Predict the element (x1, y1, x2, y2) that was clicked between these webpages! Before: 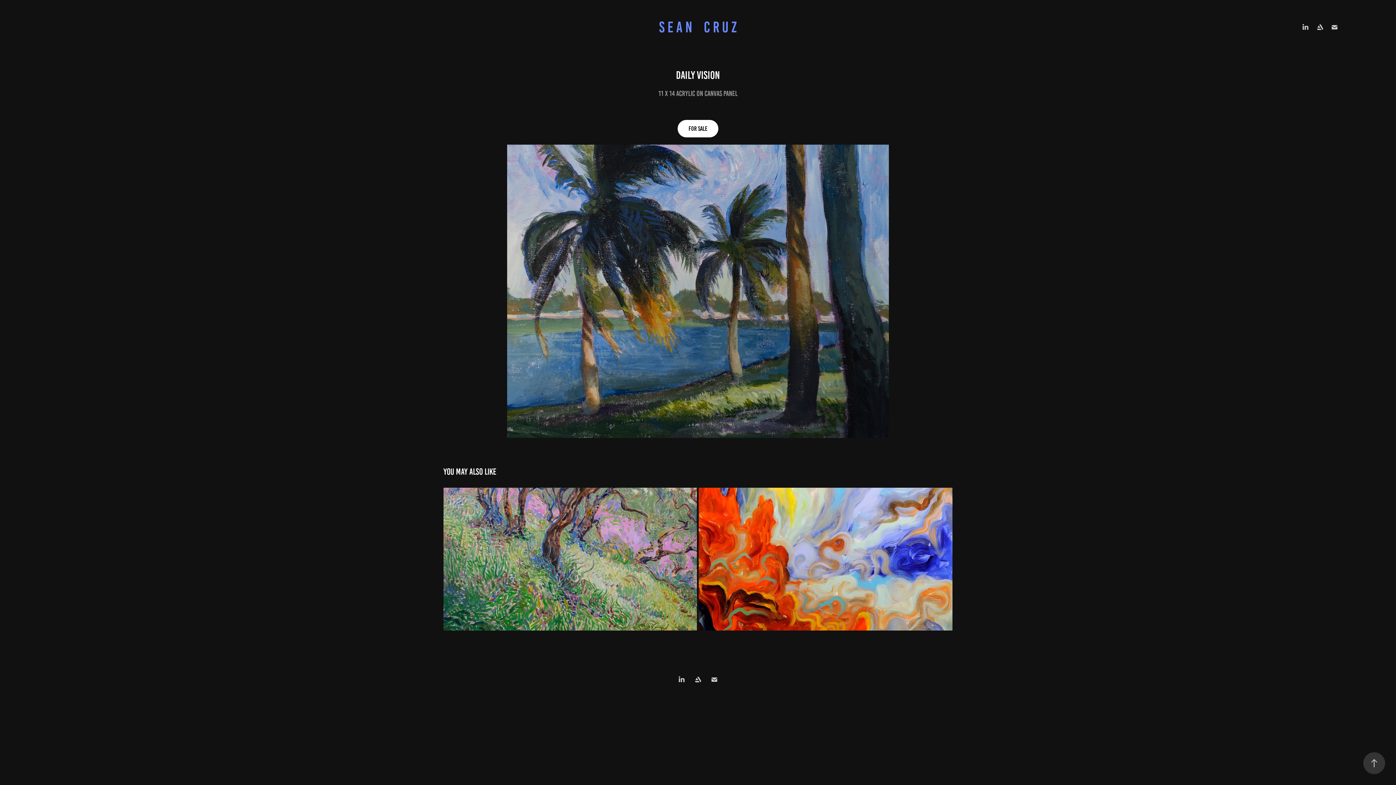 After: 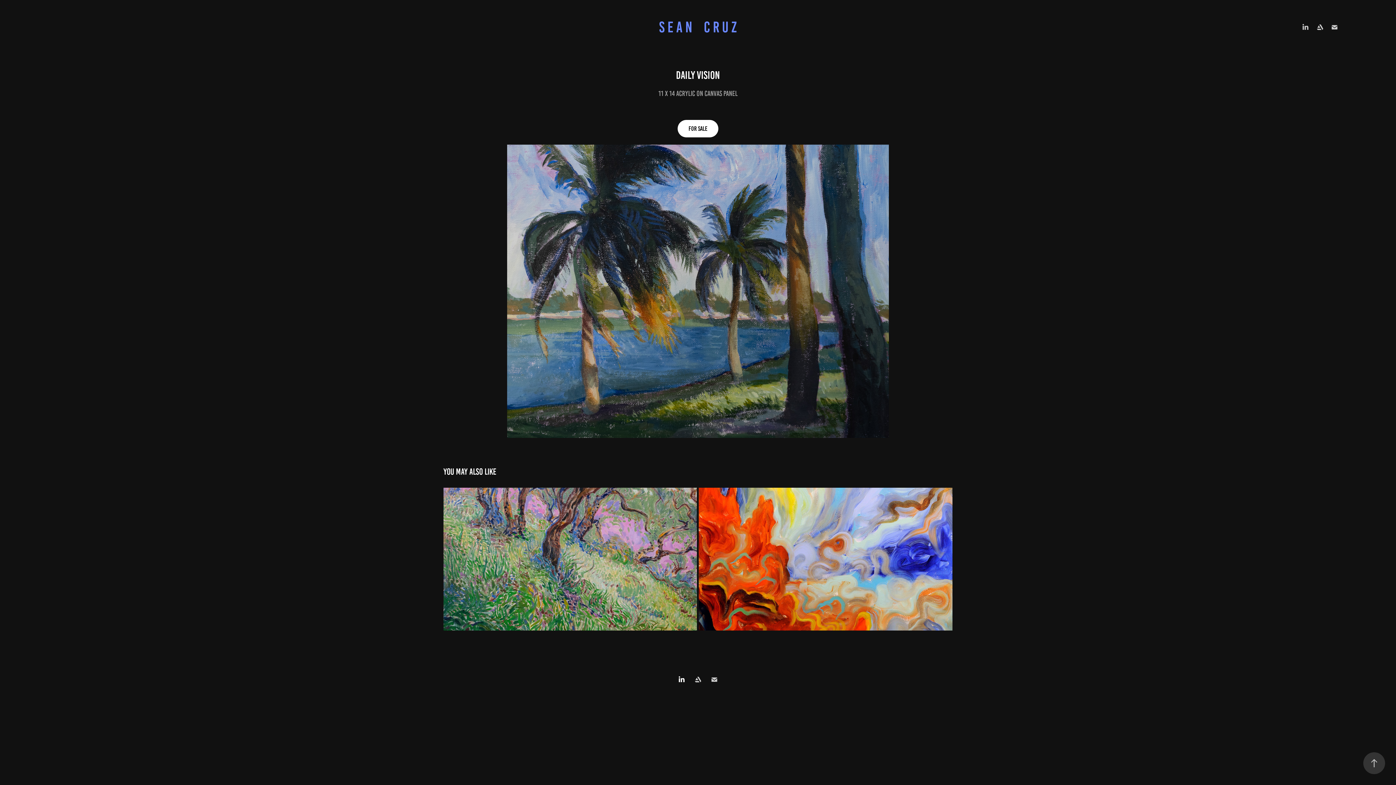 Action: bbox: (676, 674, 687, 685)